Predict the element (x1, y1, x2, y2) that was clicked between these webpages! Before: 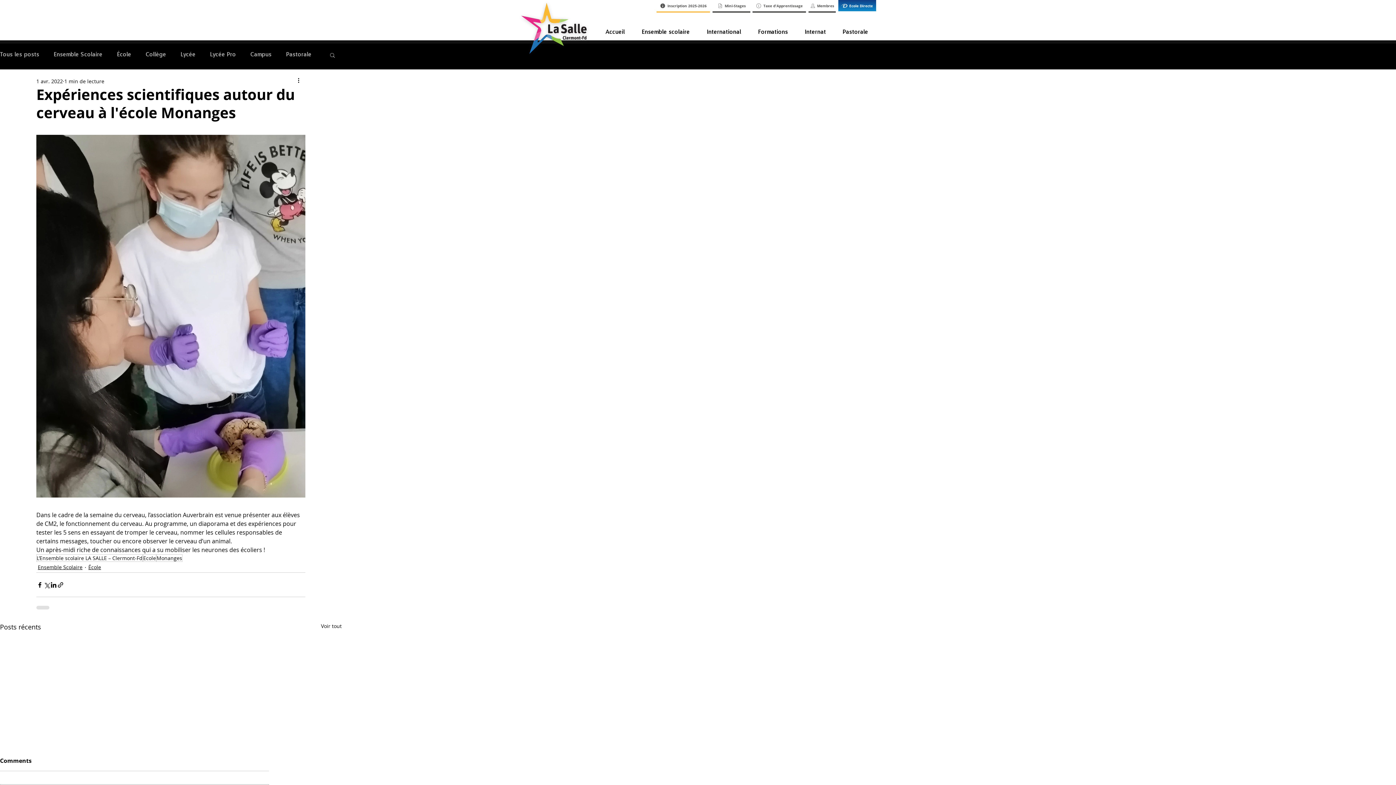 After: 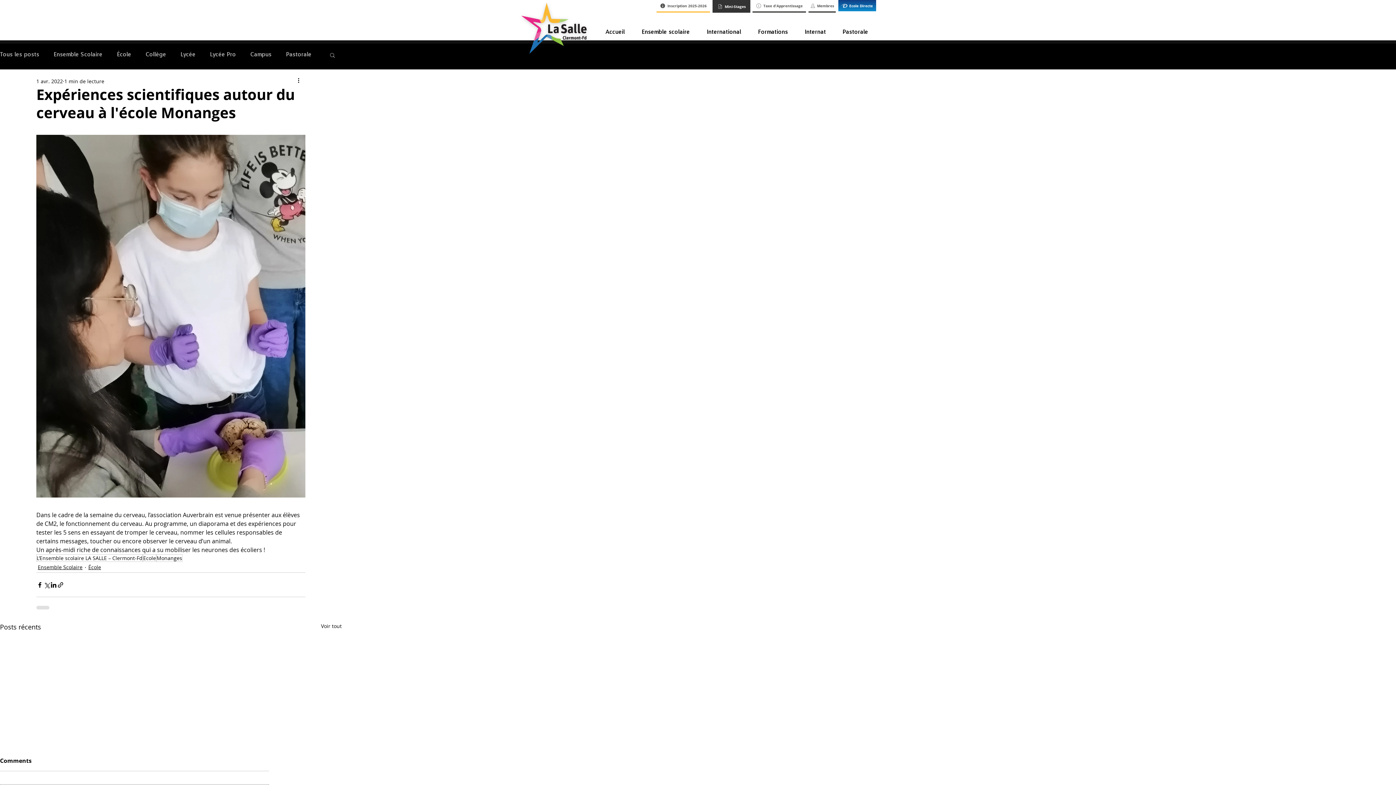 Action: bbox: (712, 0, 750, 12) label: Mini-Stages